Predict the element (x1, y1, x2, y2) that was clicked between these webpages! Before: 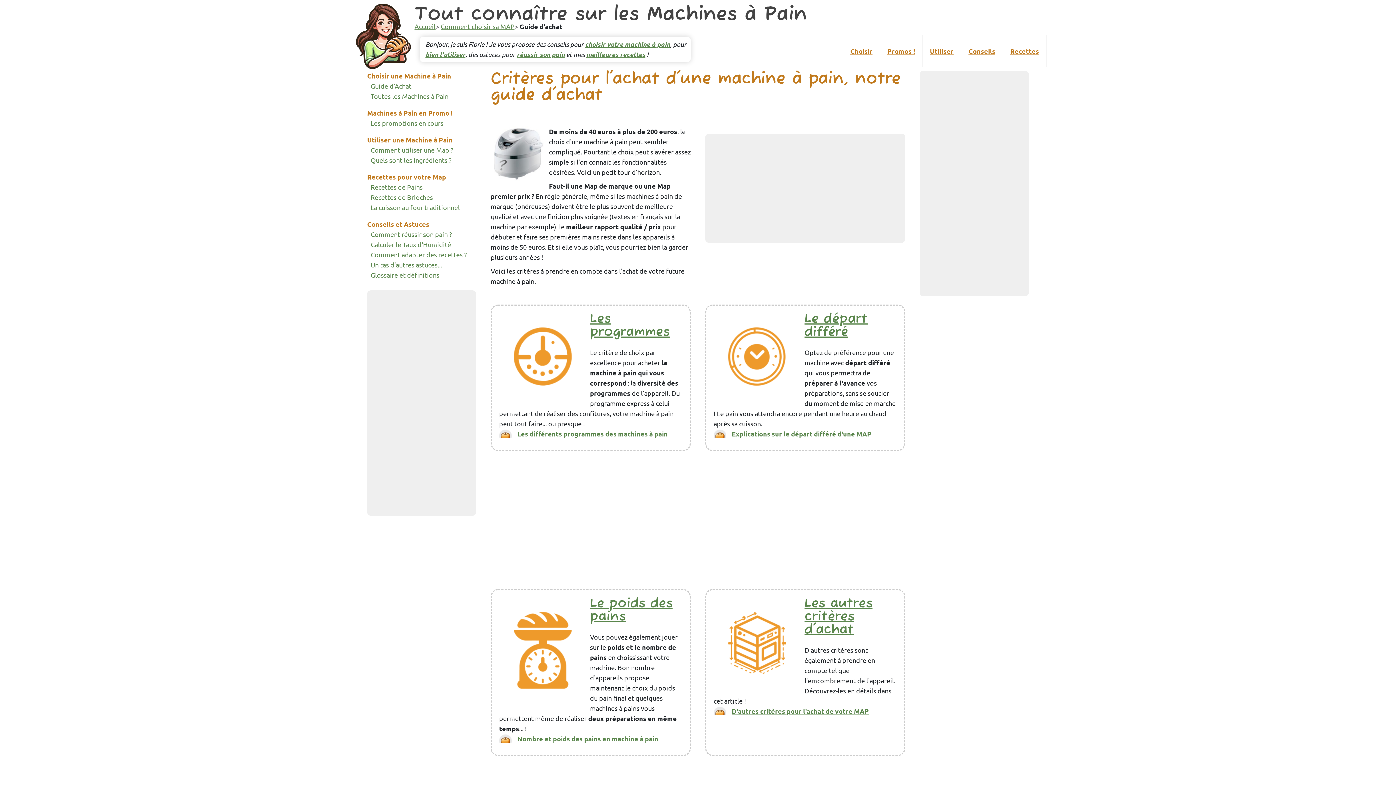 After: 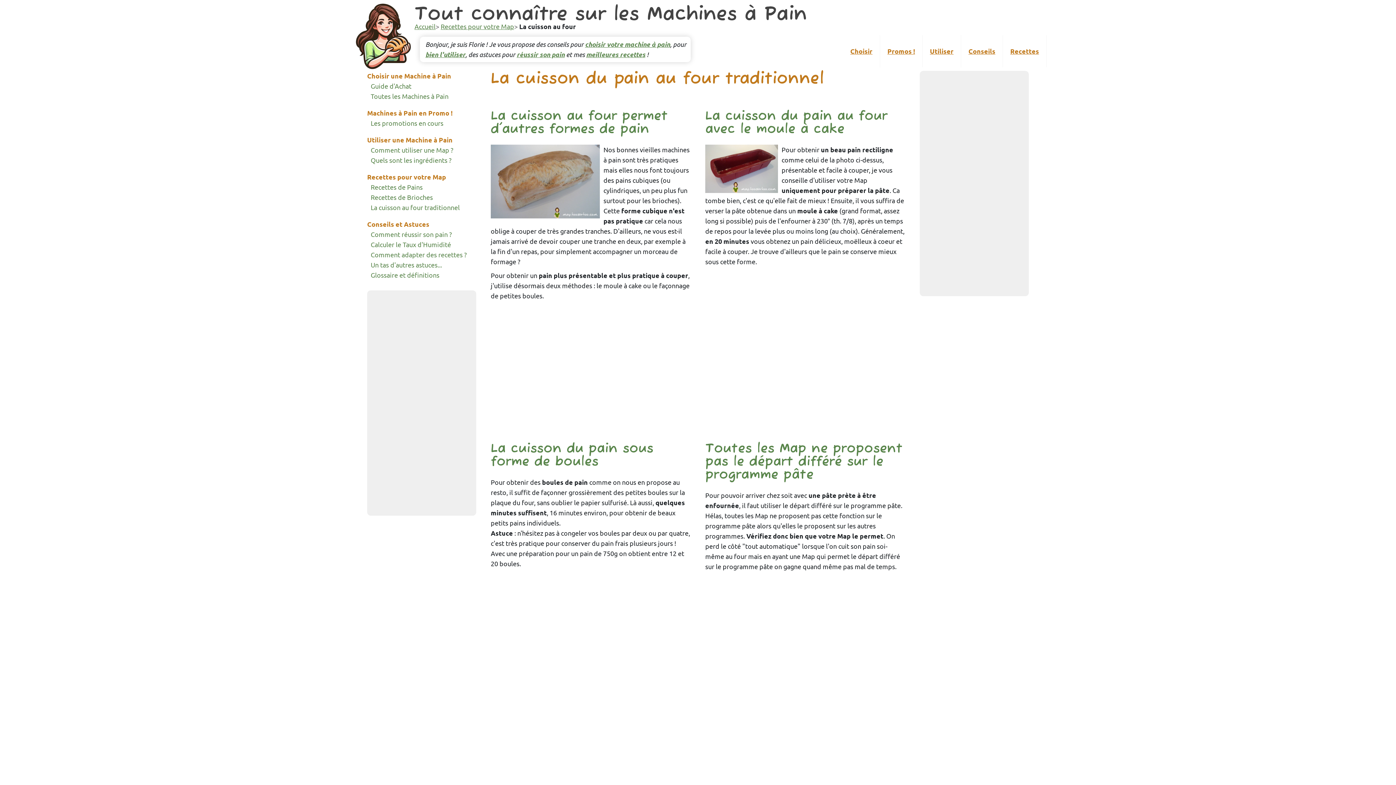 Action: label: La cuisson au four traditionnel bbox: (370, 203, 459, 211)